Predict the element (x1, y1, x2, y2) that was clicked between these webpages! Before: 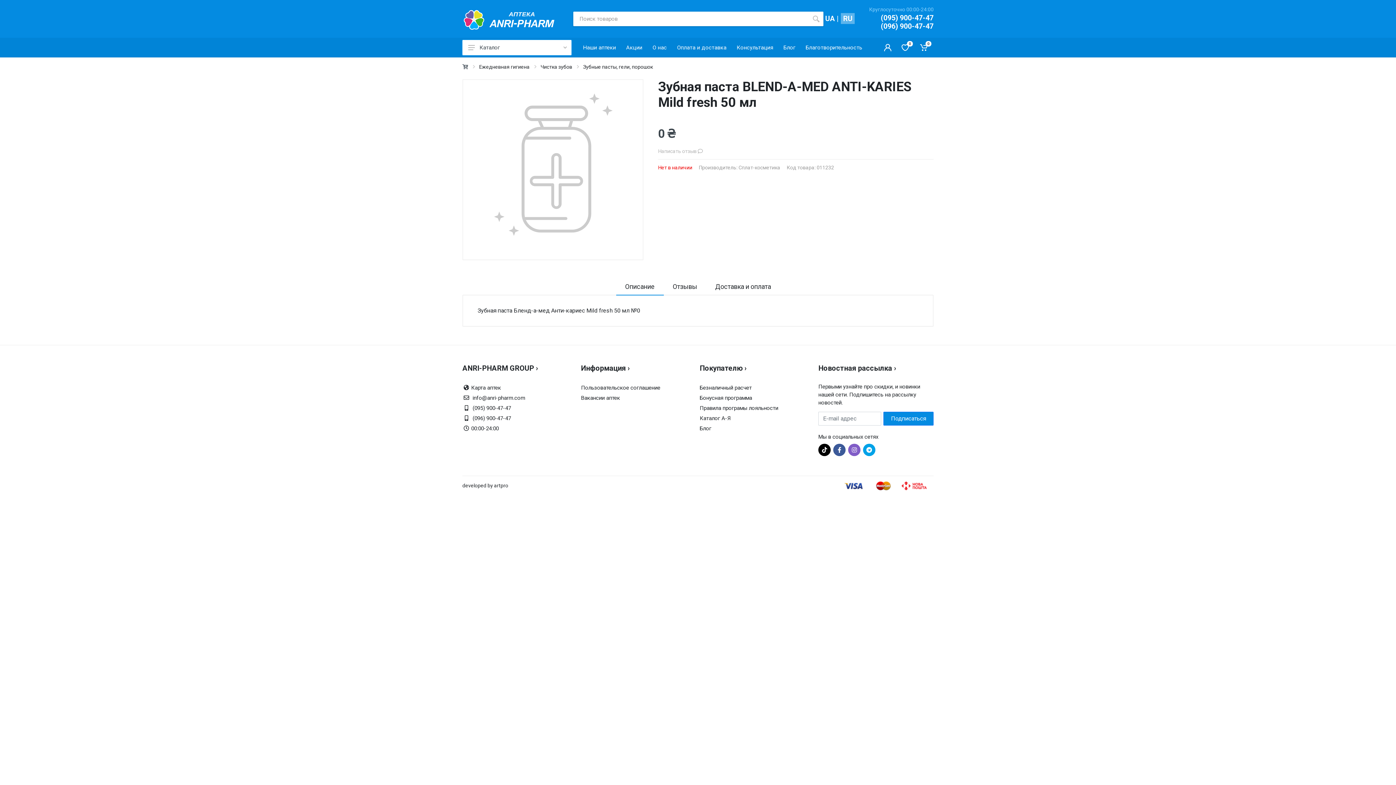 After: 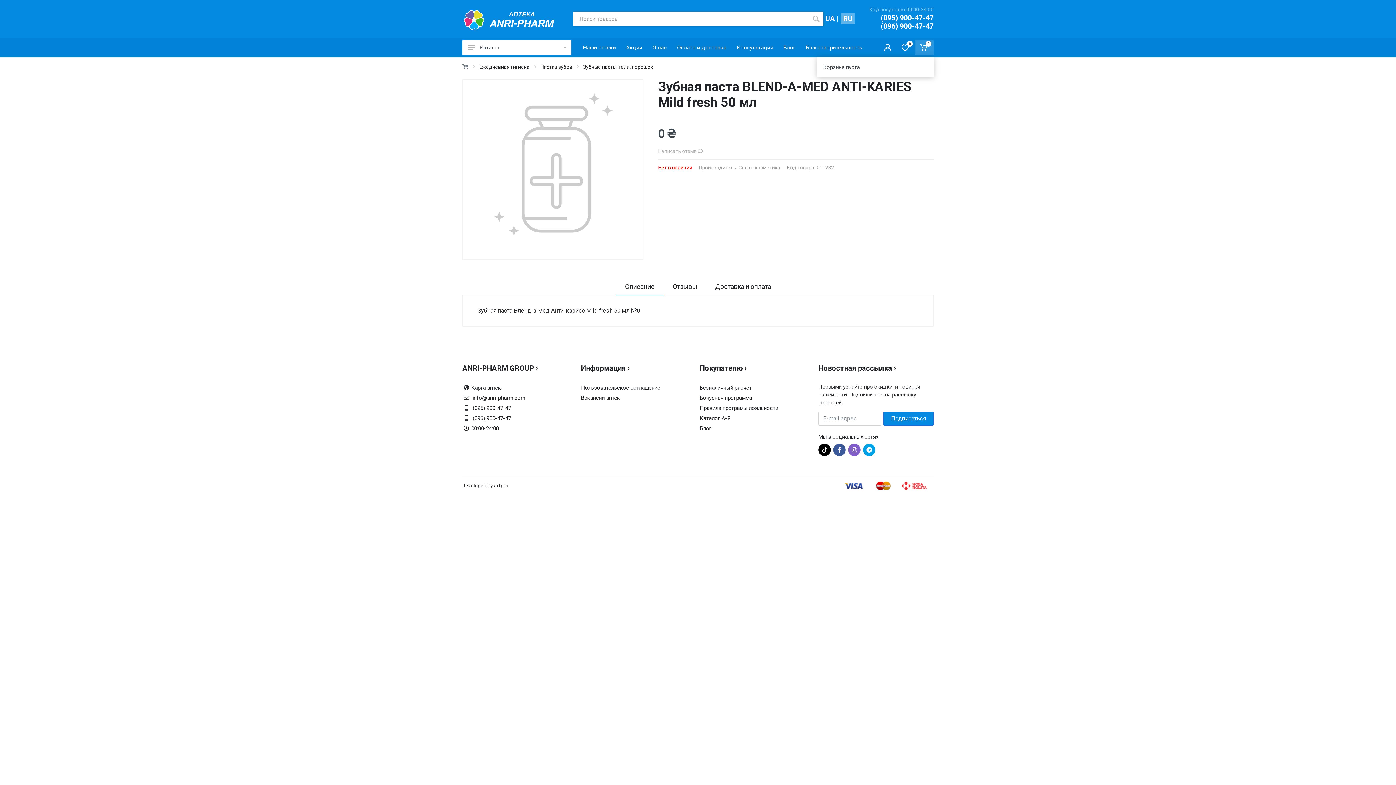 Action: label: 0 bbox: (915, 37, 933, 57)